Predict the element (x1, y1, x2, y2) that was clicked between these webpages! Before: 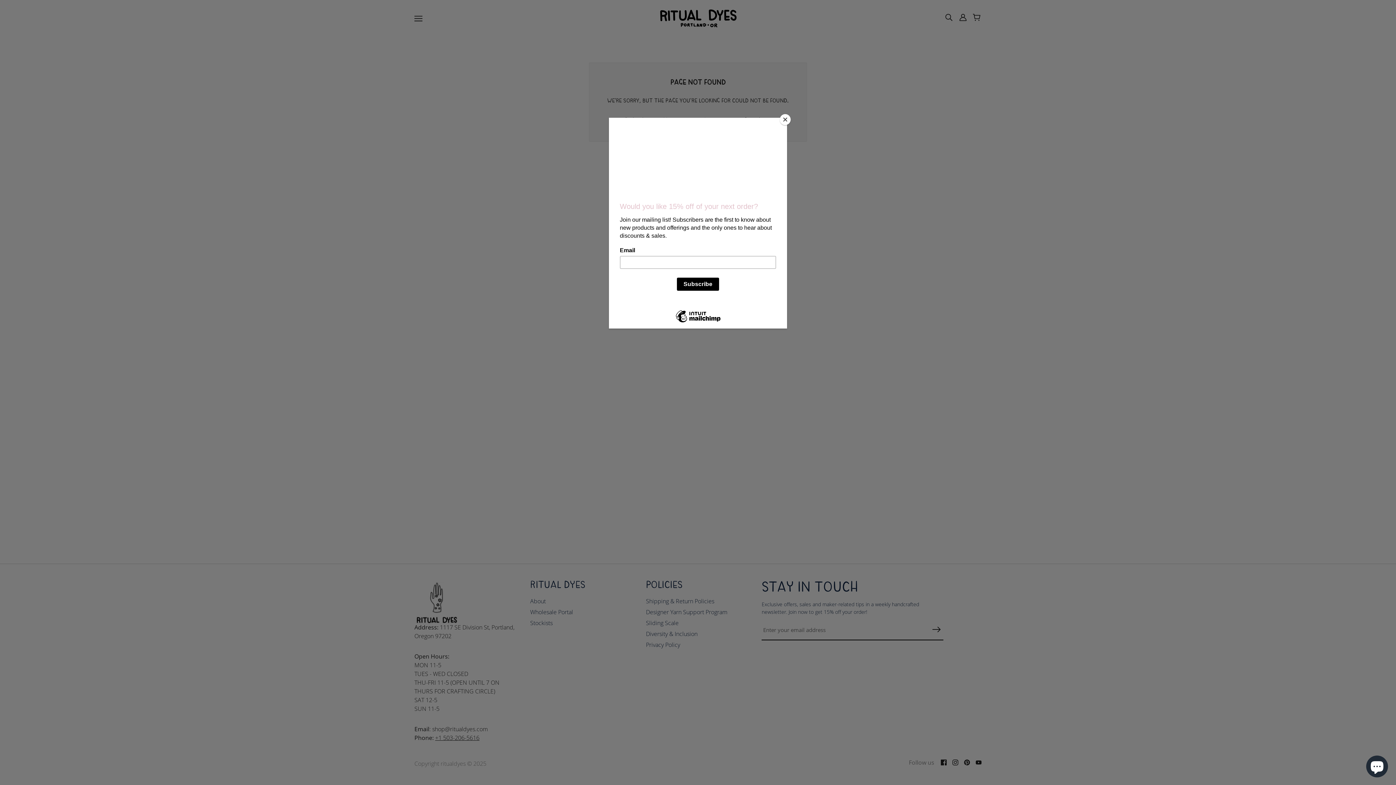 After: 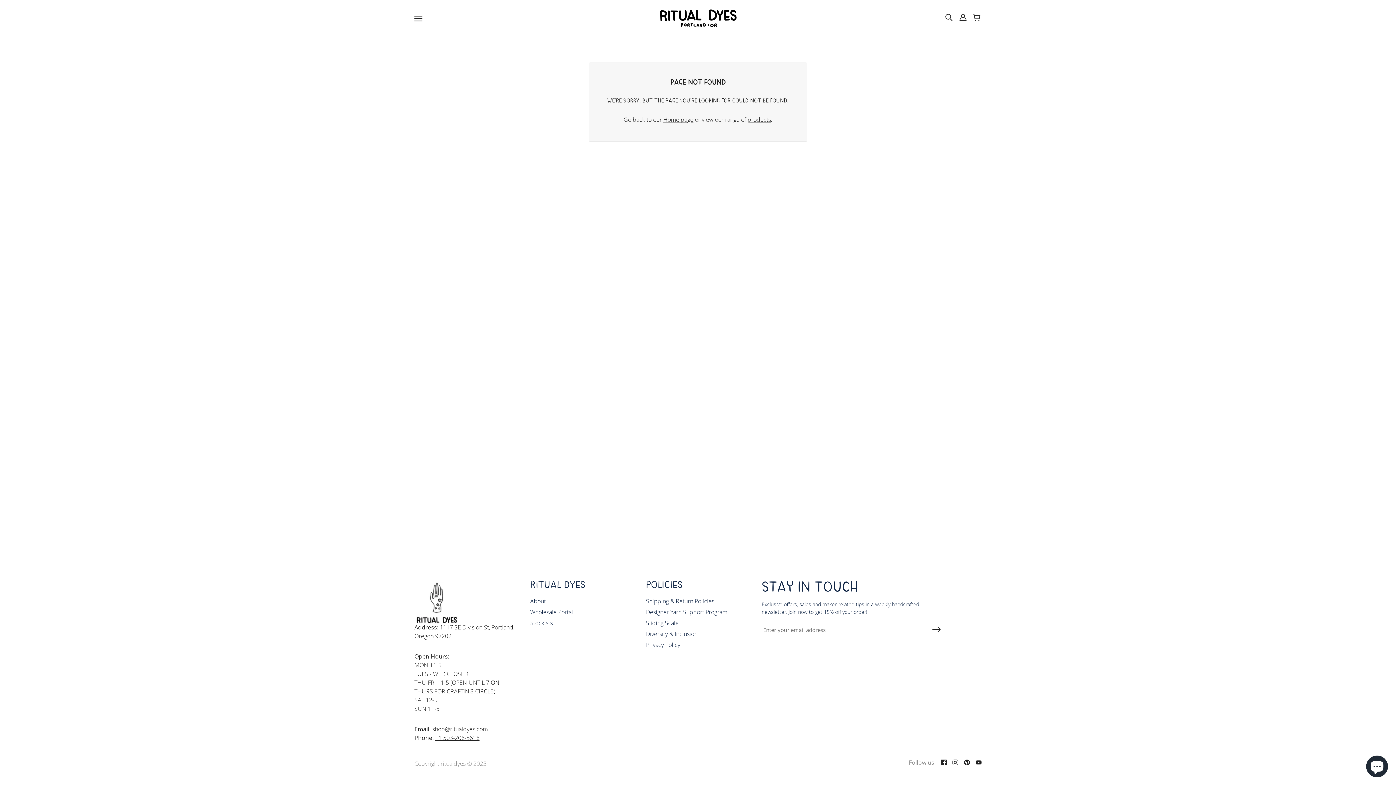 Action: label: Close bbox: (780, 114, 790, 125)